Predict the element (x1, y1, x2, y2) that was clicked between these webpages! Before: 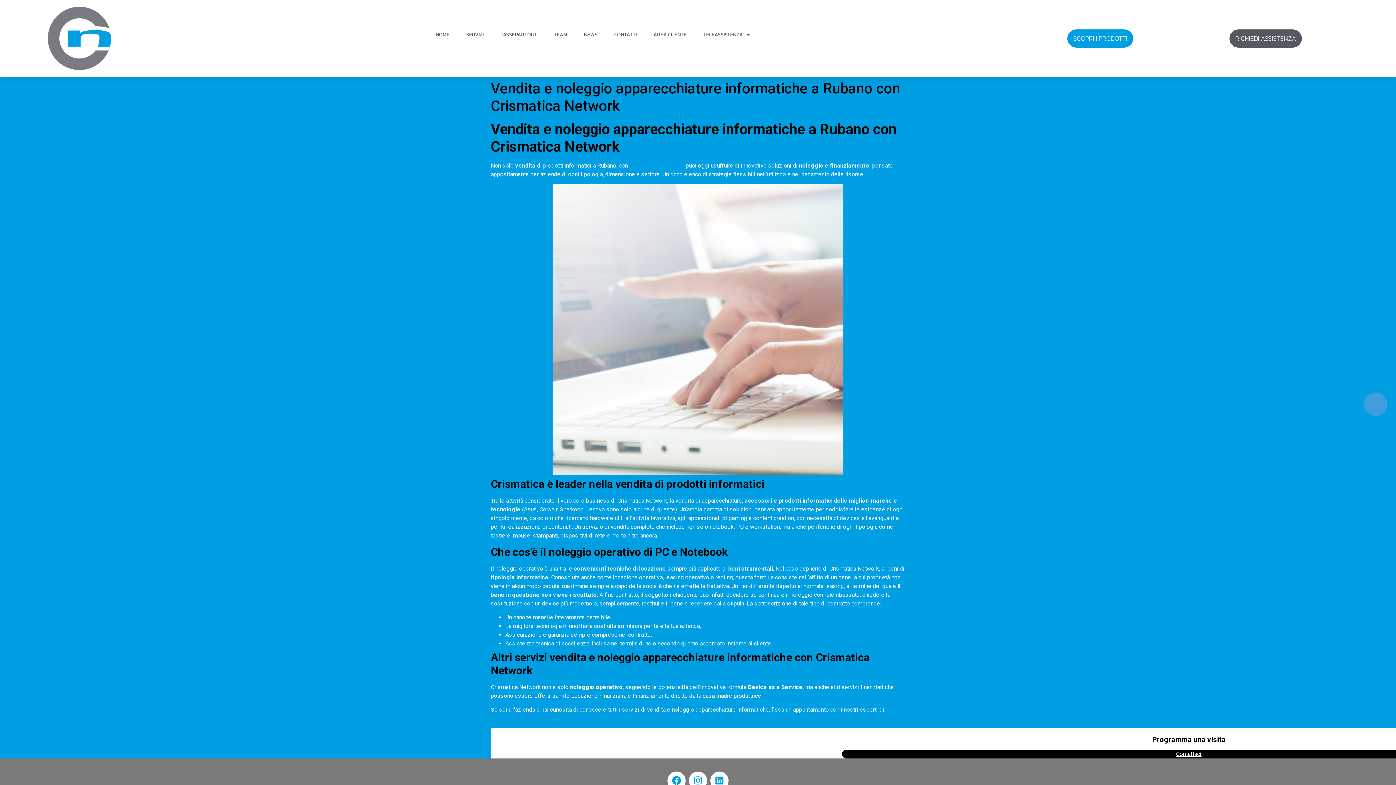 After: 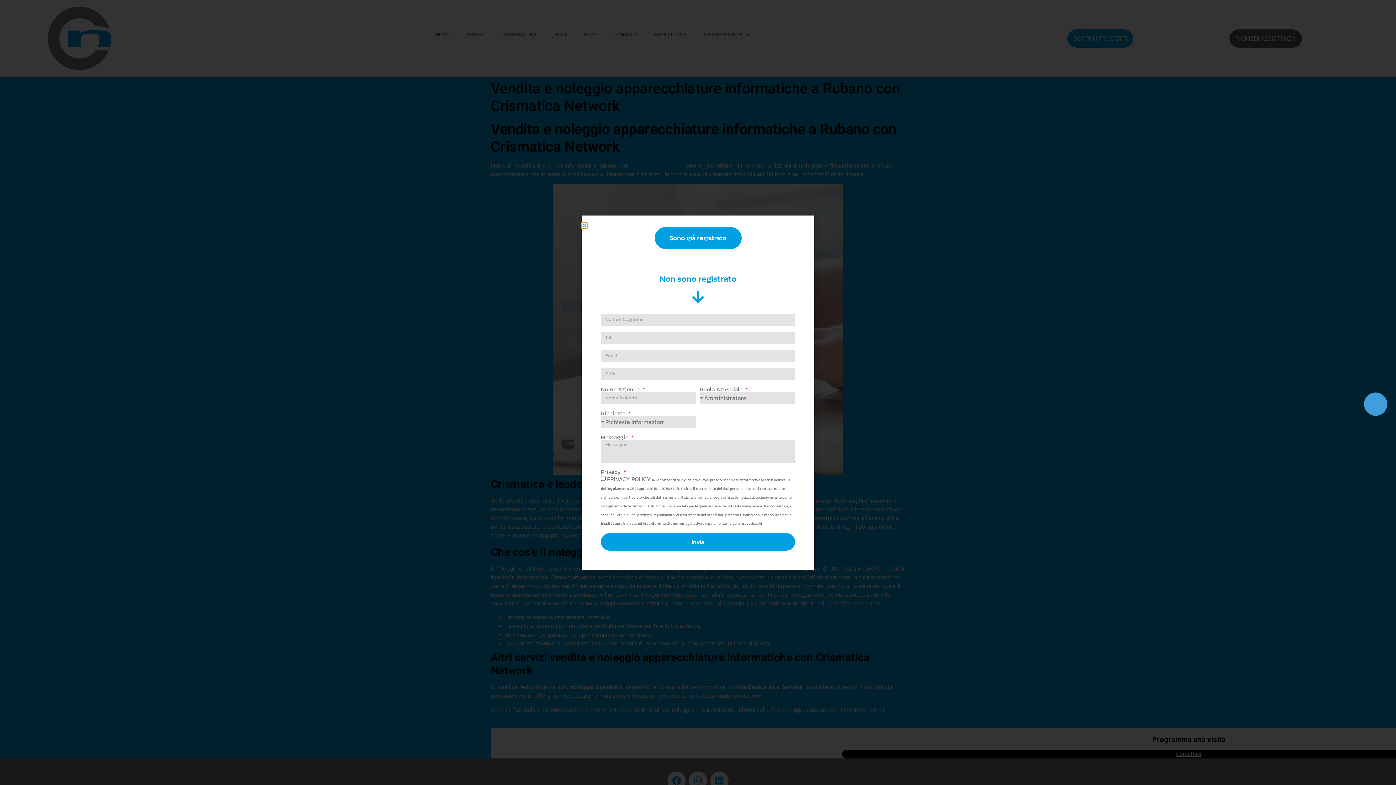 Action: bbox: (1229, 29, 1302, 47) label: RICHIEDI ASSISTENZA